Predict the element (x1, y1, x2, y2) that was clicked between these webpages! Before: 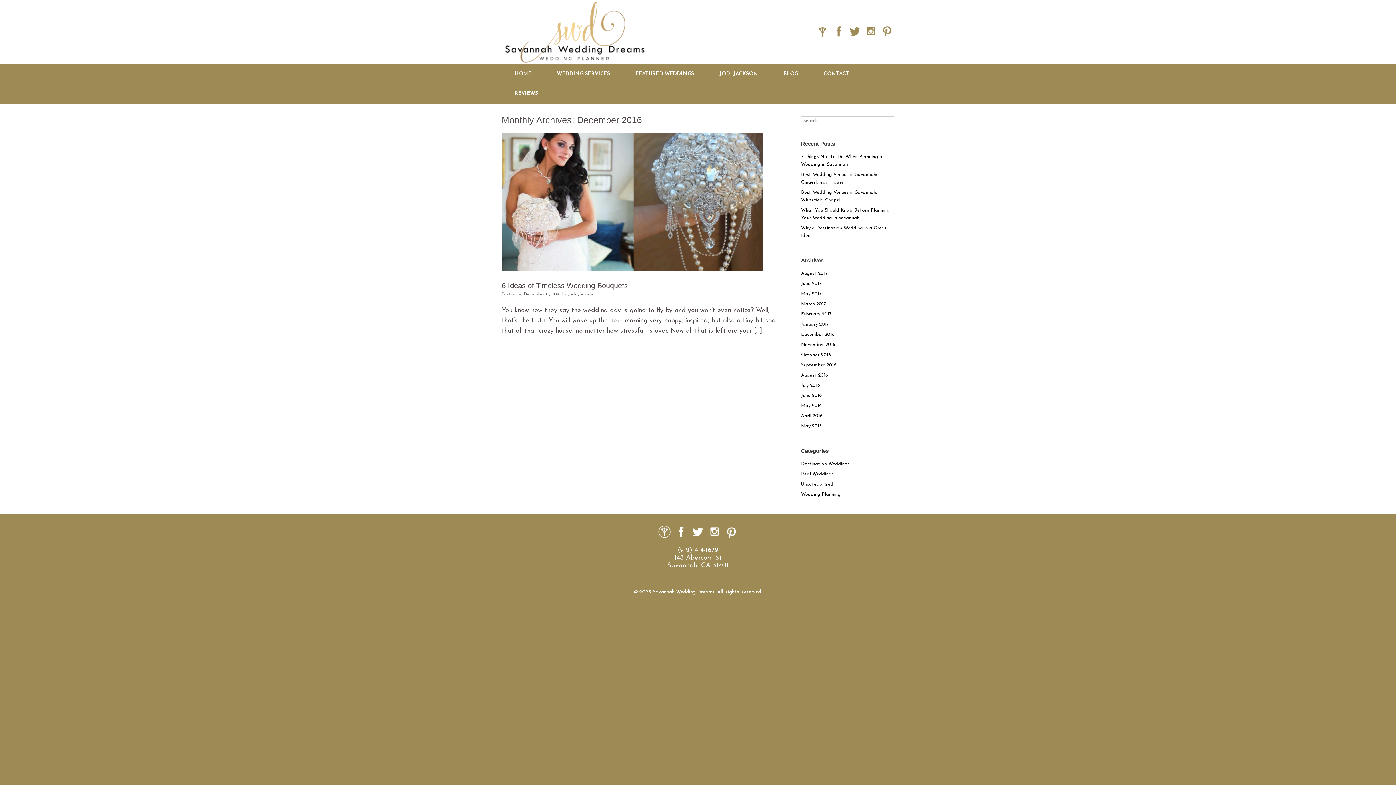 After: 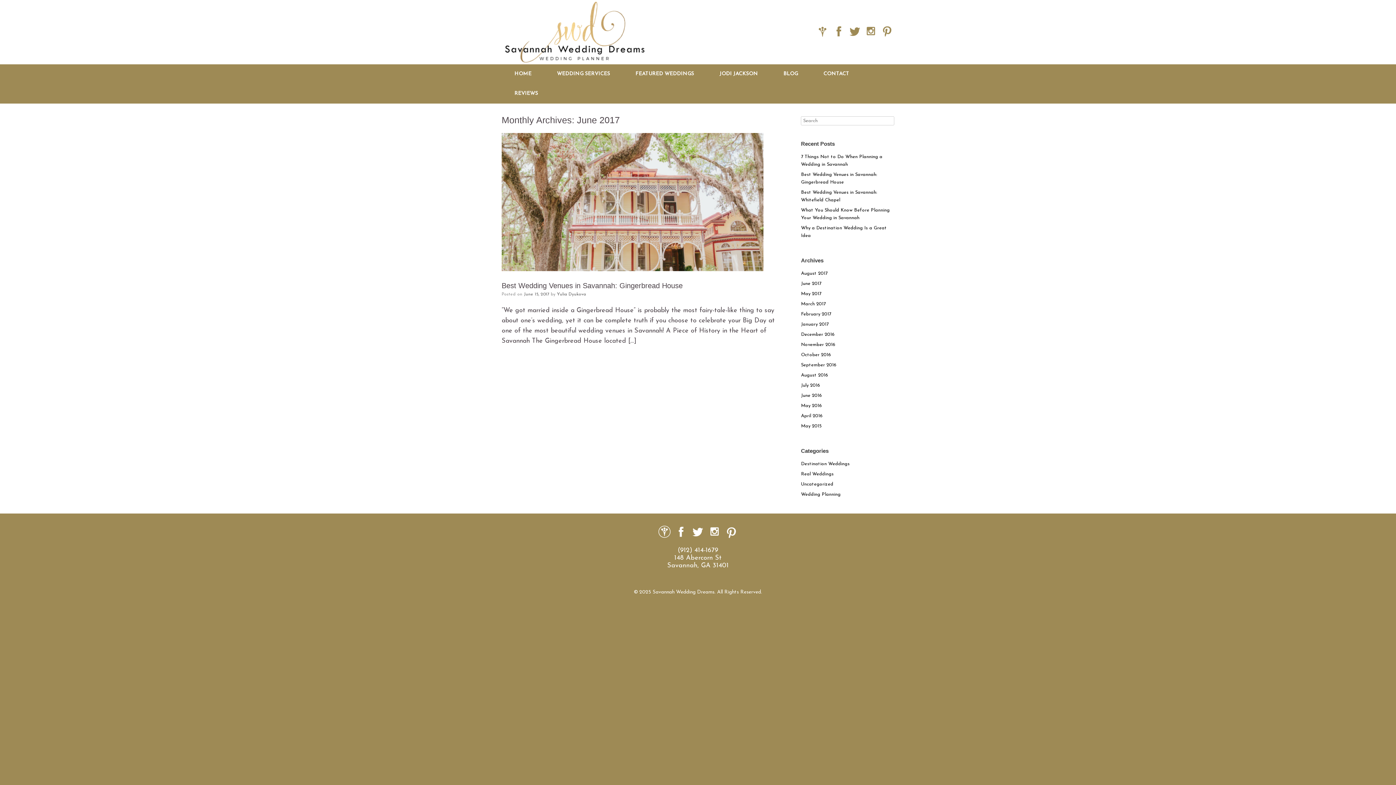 Action: label: June 2017 bbox: (801, 281, 821, 286)